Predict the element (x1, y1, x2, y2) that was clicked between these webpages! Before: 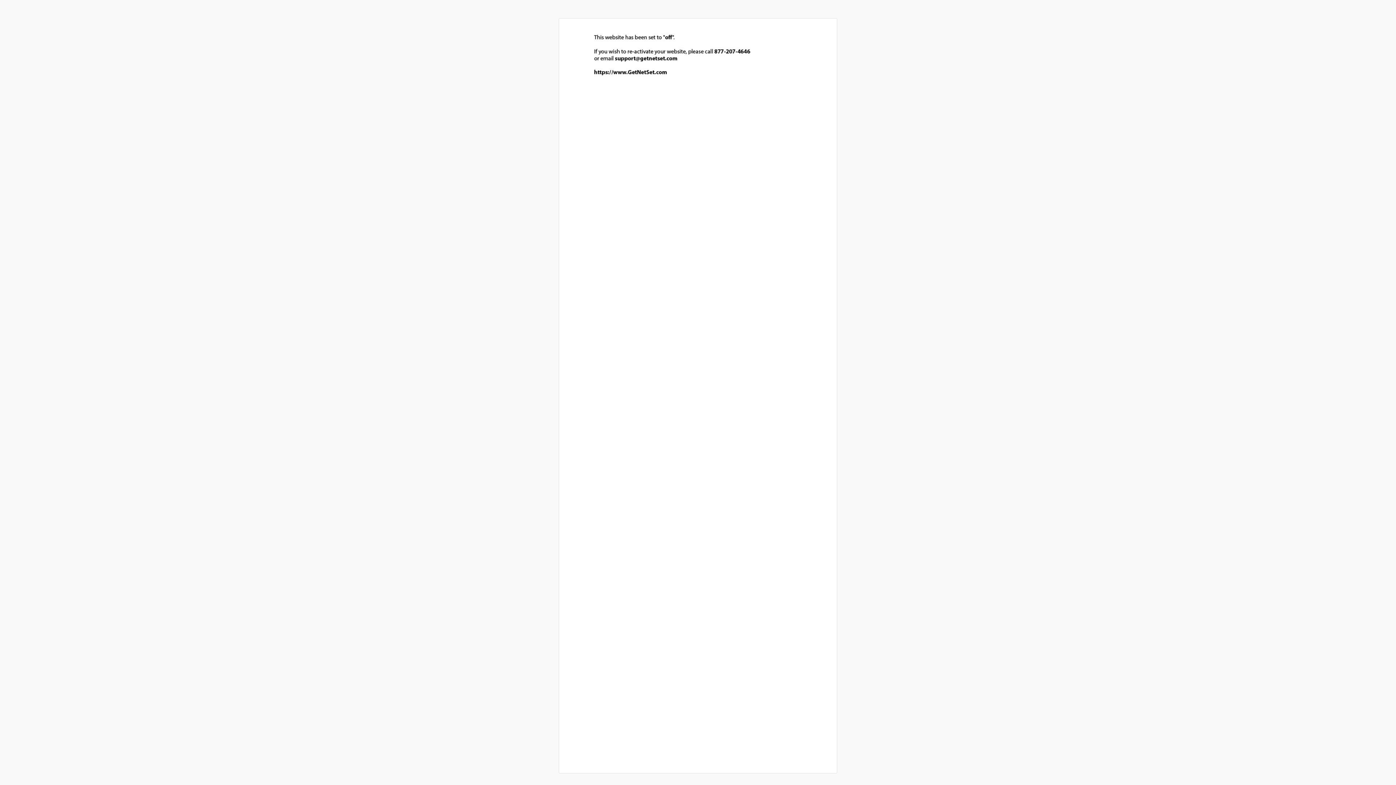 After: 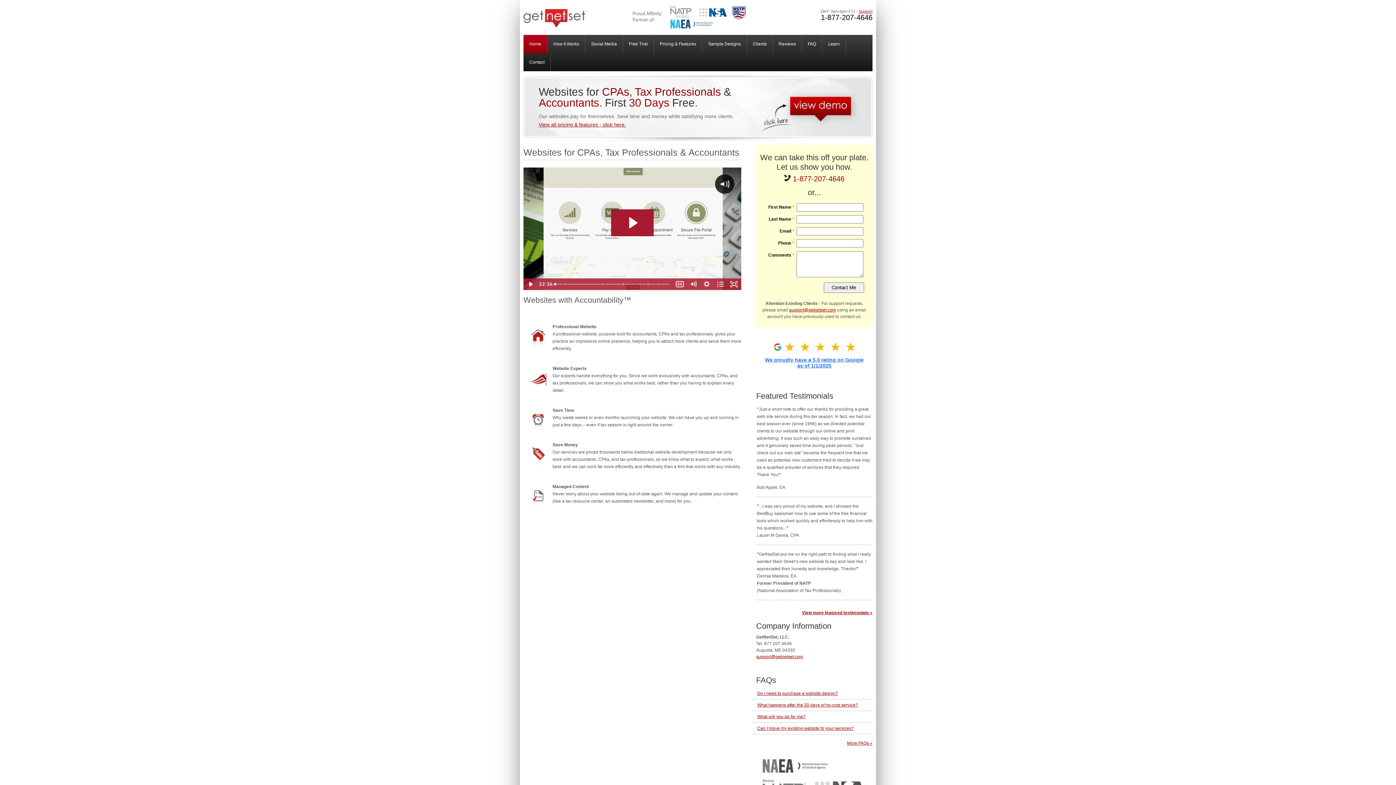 Action: bbox: (570, 77, 817, 84)